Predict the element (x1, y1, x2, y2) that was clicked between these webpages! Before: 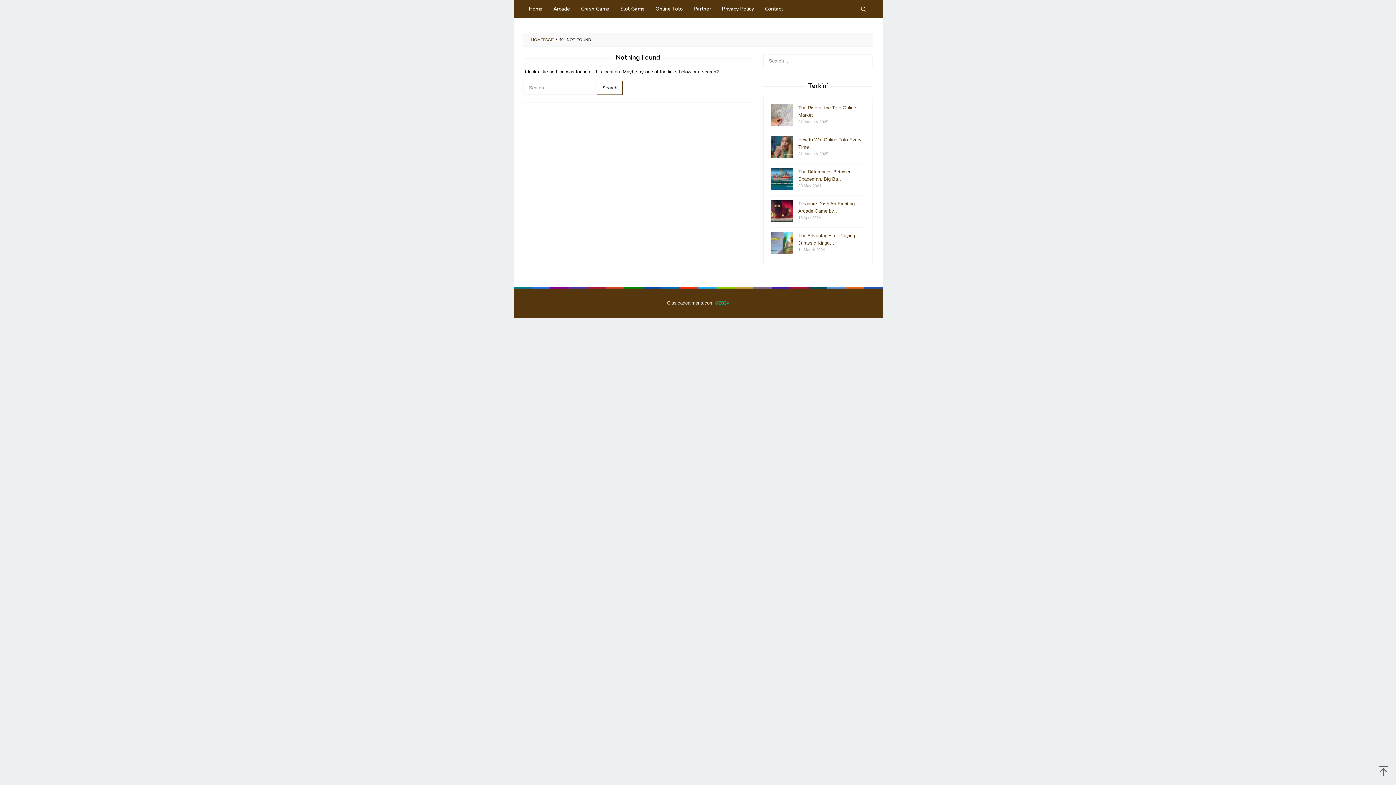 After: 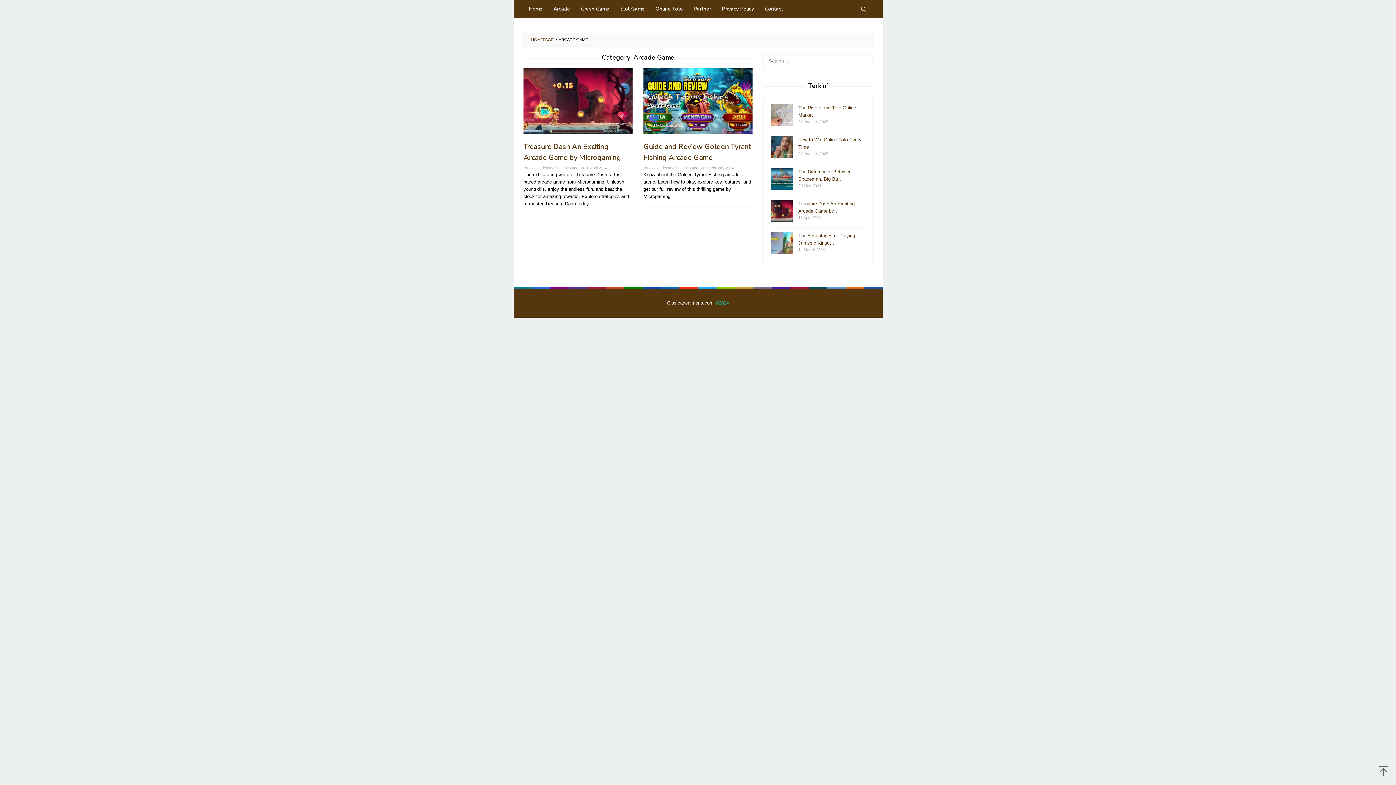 Action: bbox: (548, 0, 575, 18) label: Arcade